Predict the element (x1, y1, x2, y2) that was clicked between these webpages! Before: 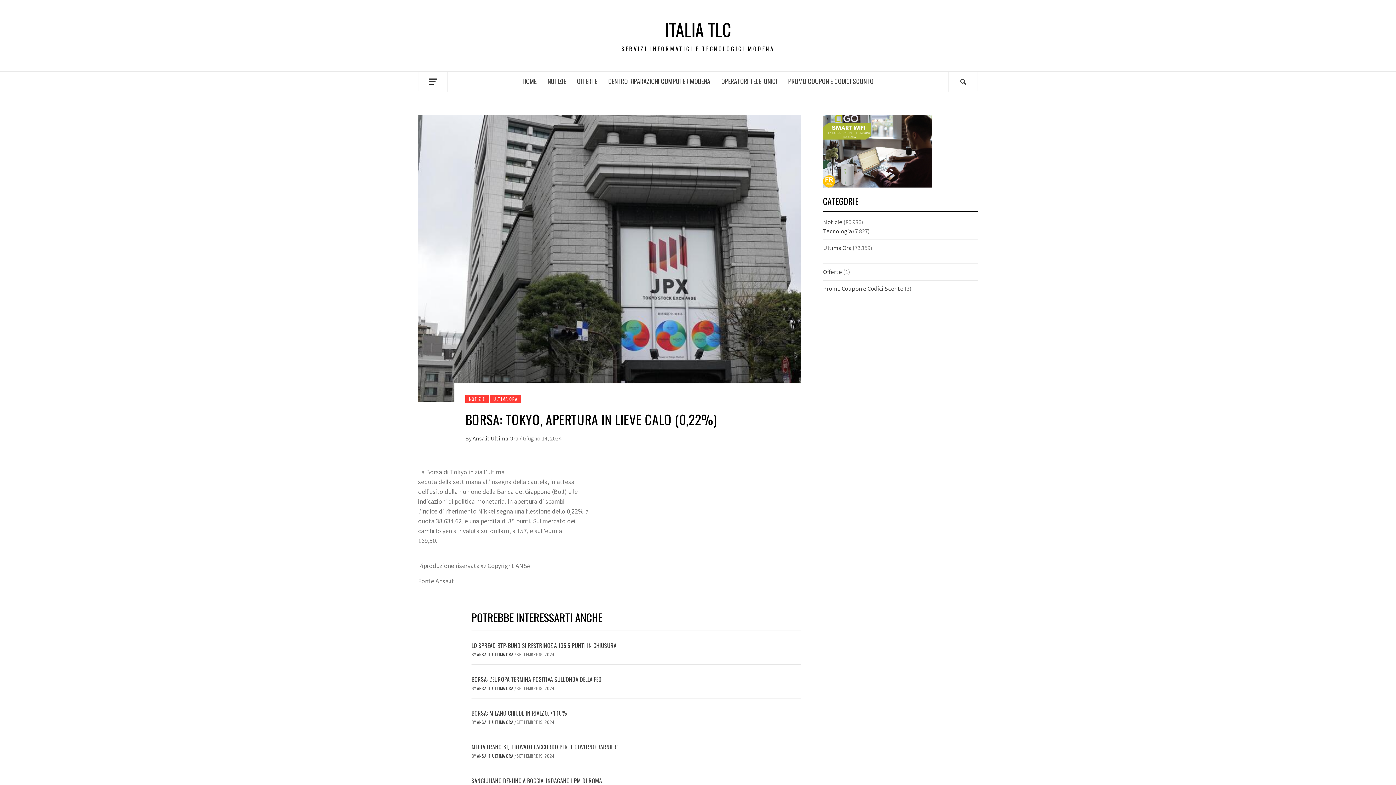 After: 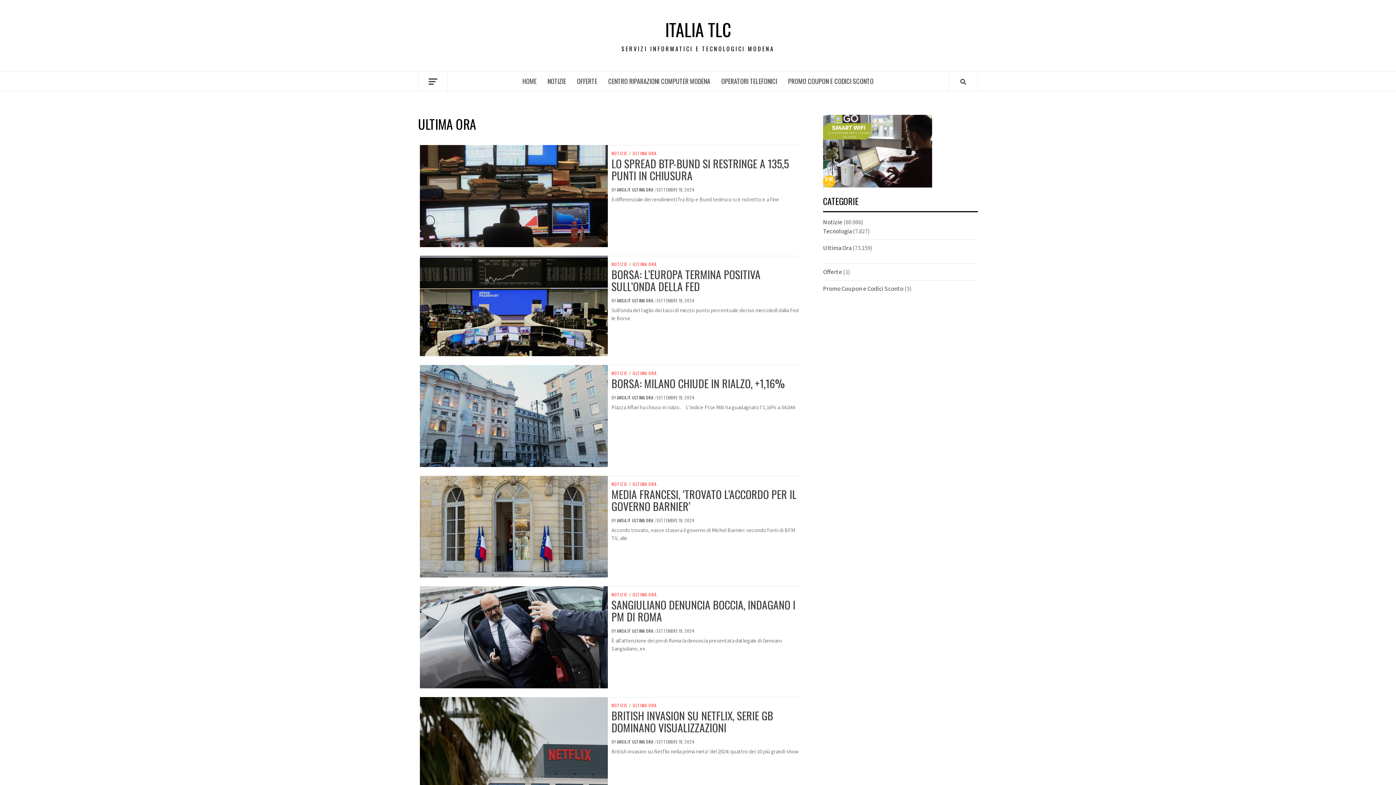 Action: label: Ultima Ora bbox: (823, 244, 851, 252)